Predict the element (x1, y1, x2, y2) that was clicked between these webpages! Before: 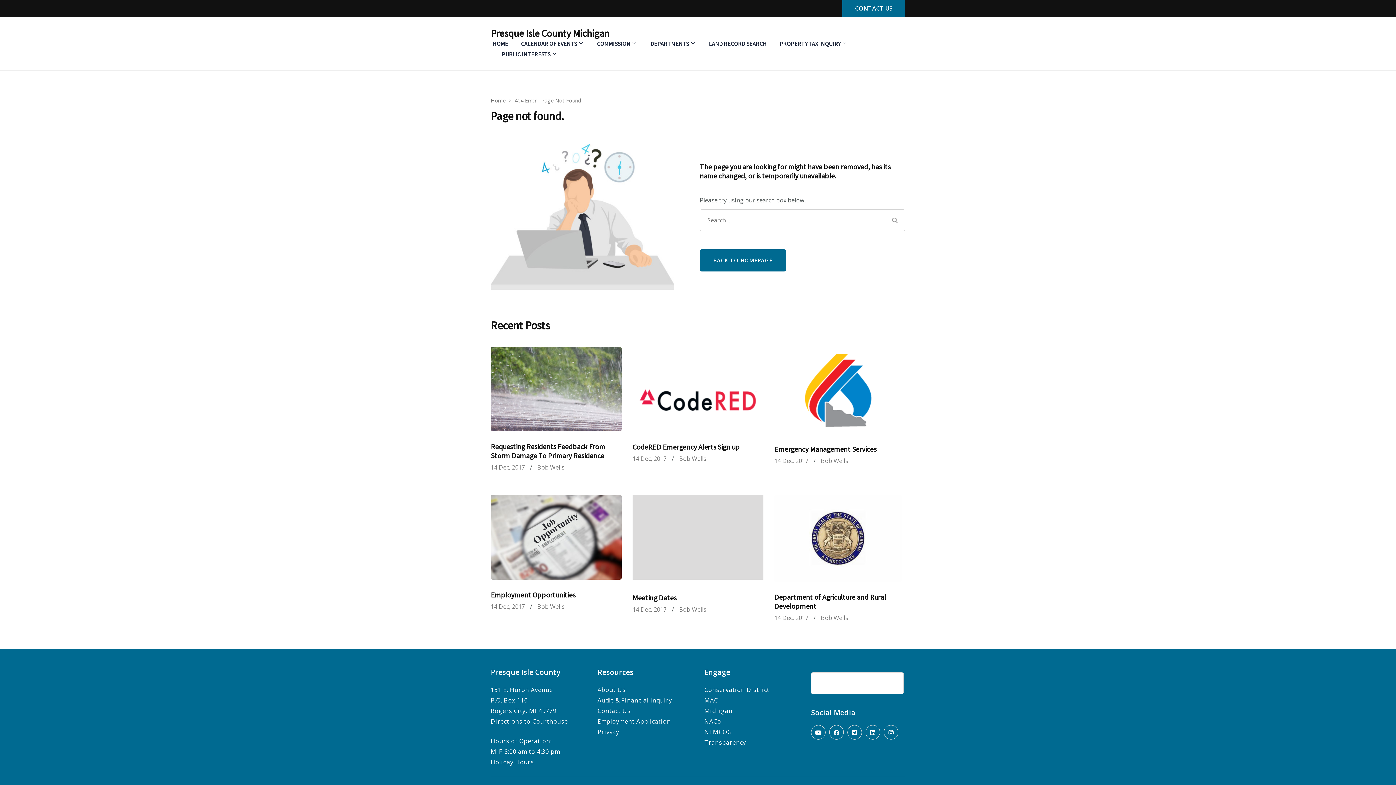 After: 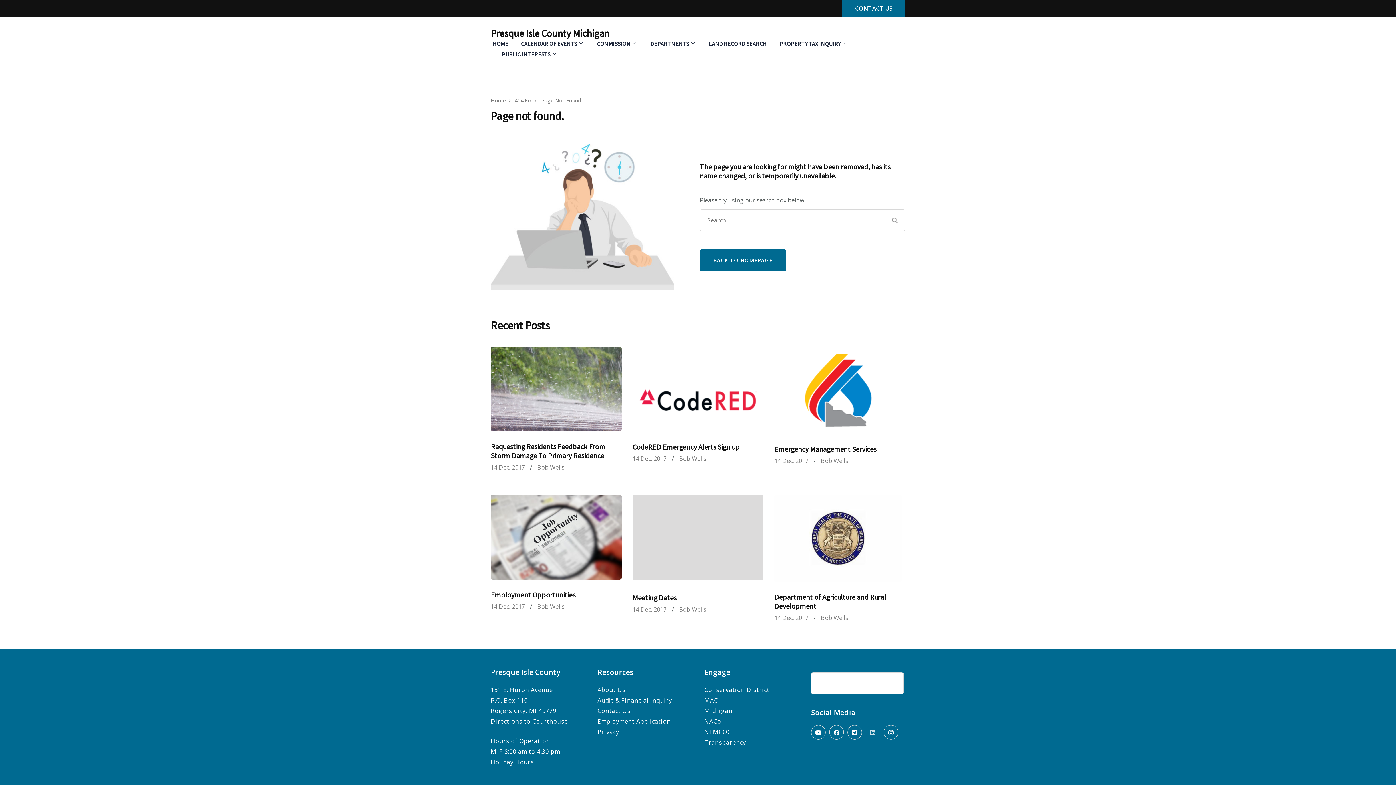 Action: bbox: (865, 725, 880, 740)